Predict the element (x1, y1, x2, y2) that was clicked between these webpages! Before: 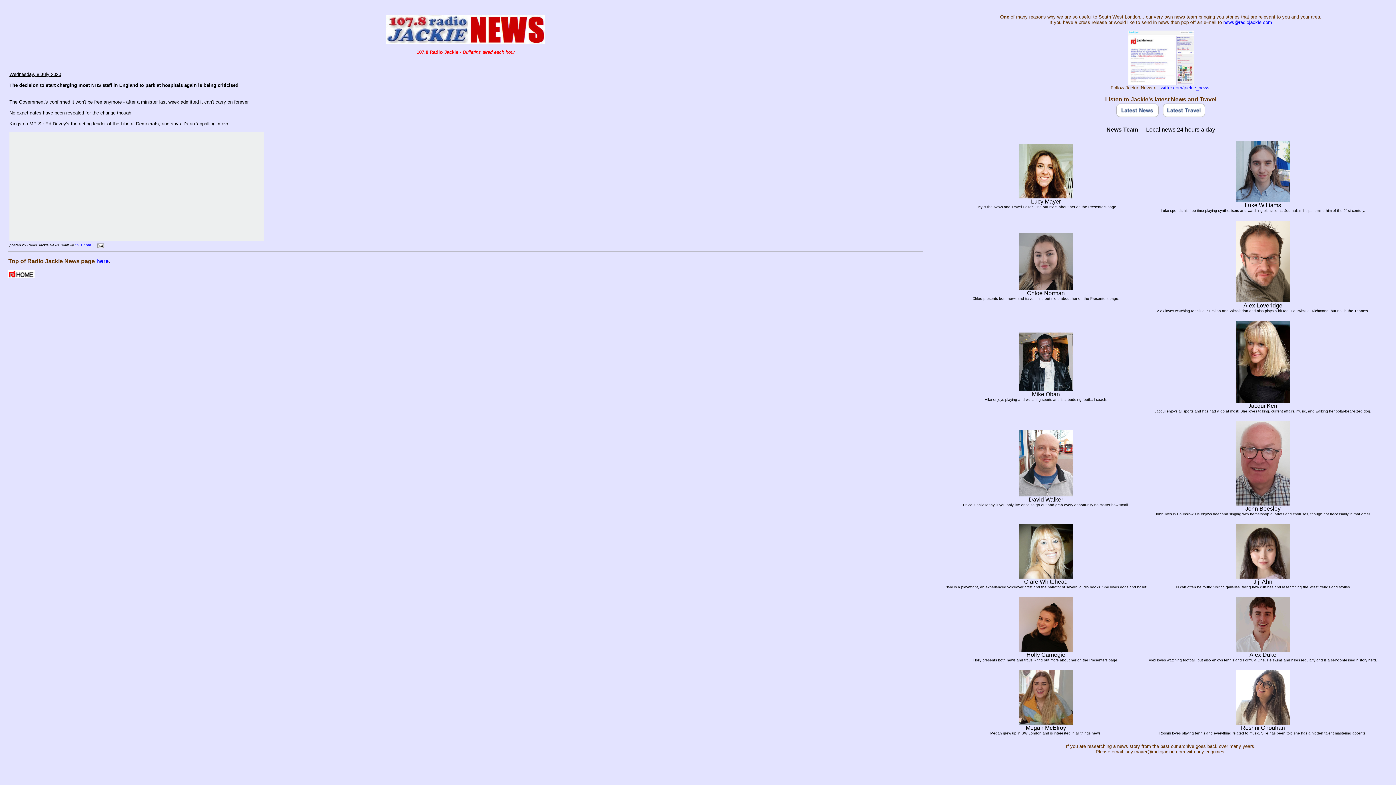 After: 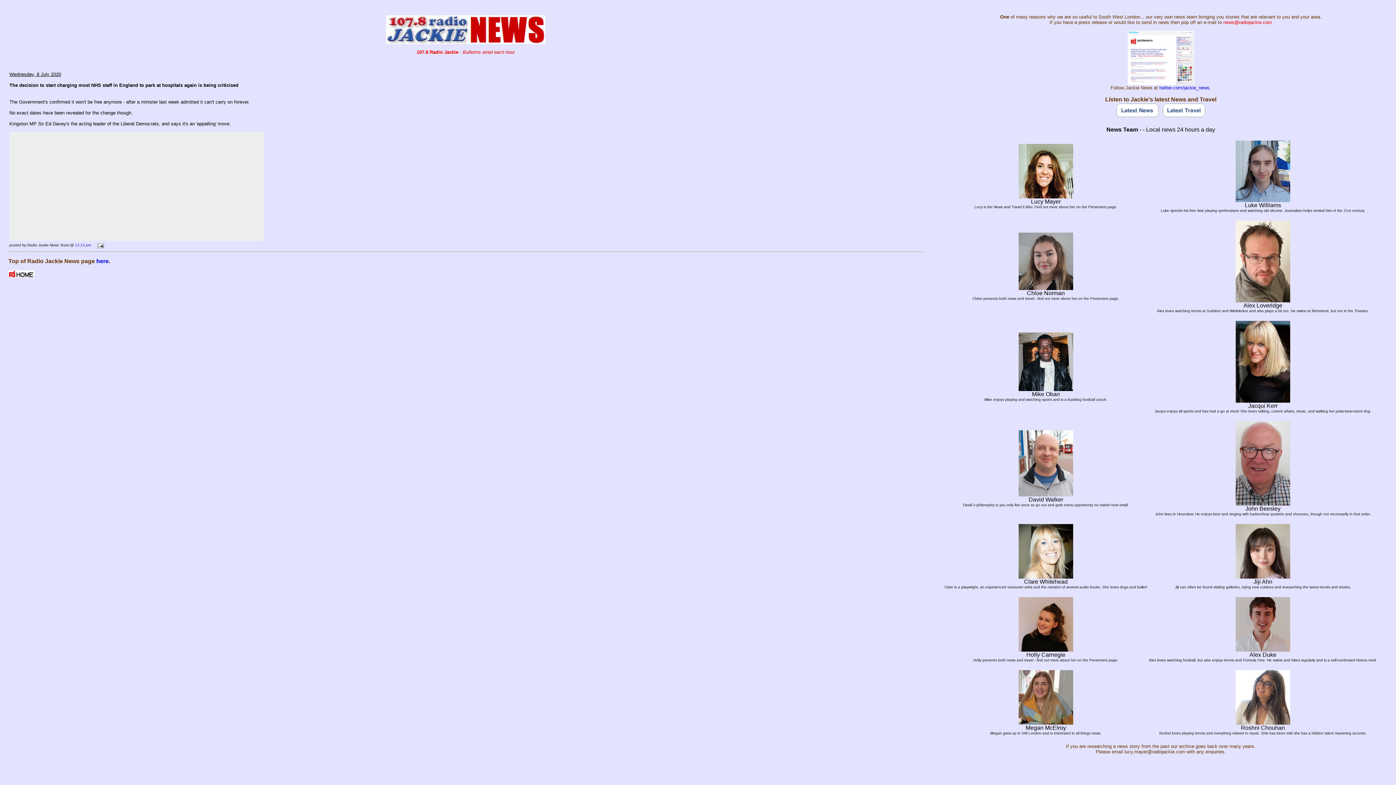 Action: label: news@radiojackie.com bbox: (1223, 19, 1272, 25)